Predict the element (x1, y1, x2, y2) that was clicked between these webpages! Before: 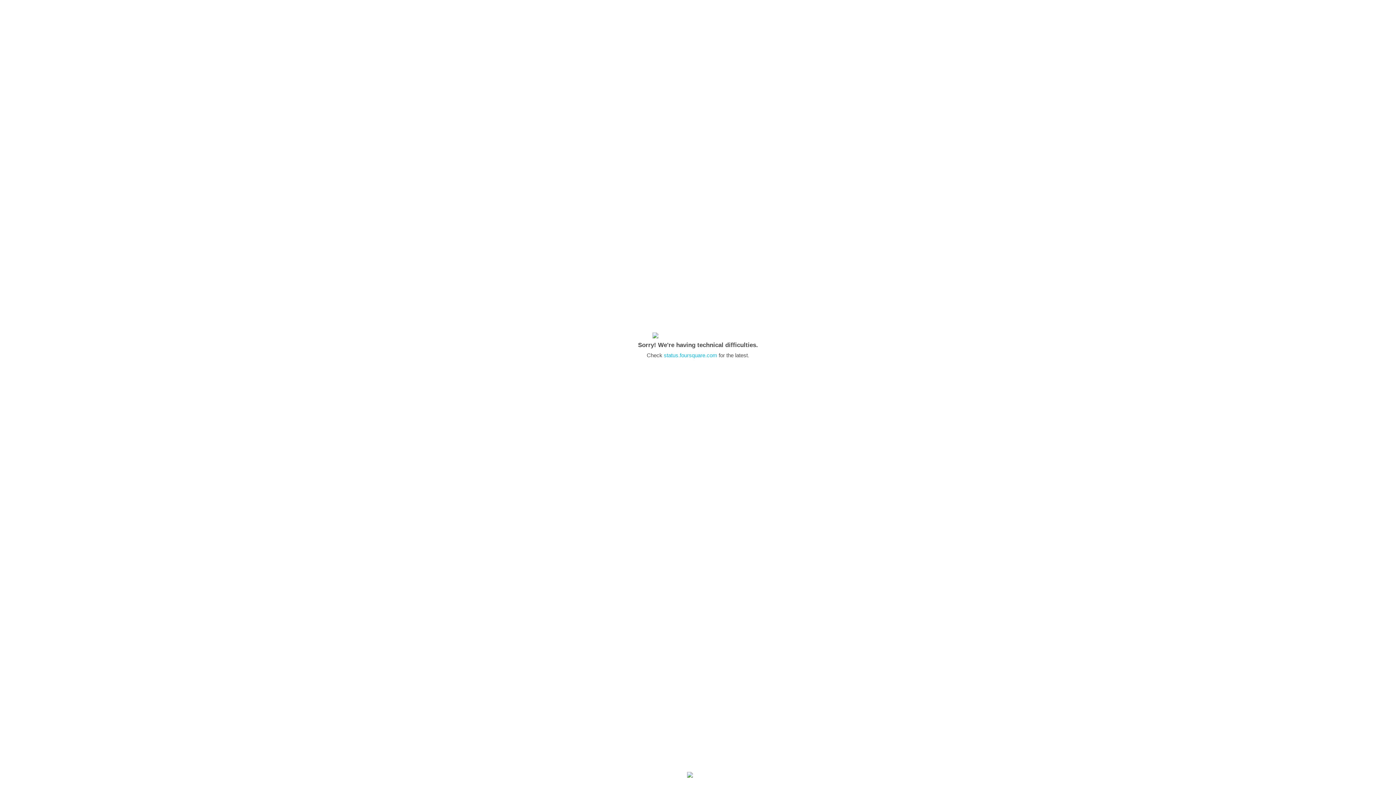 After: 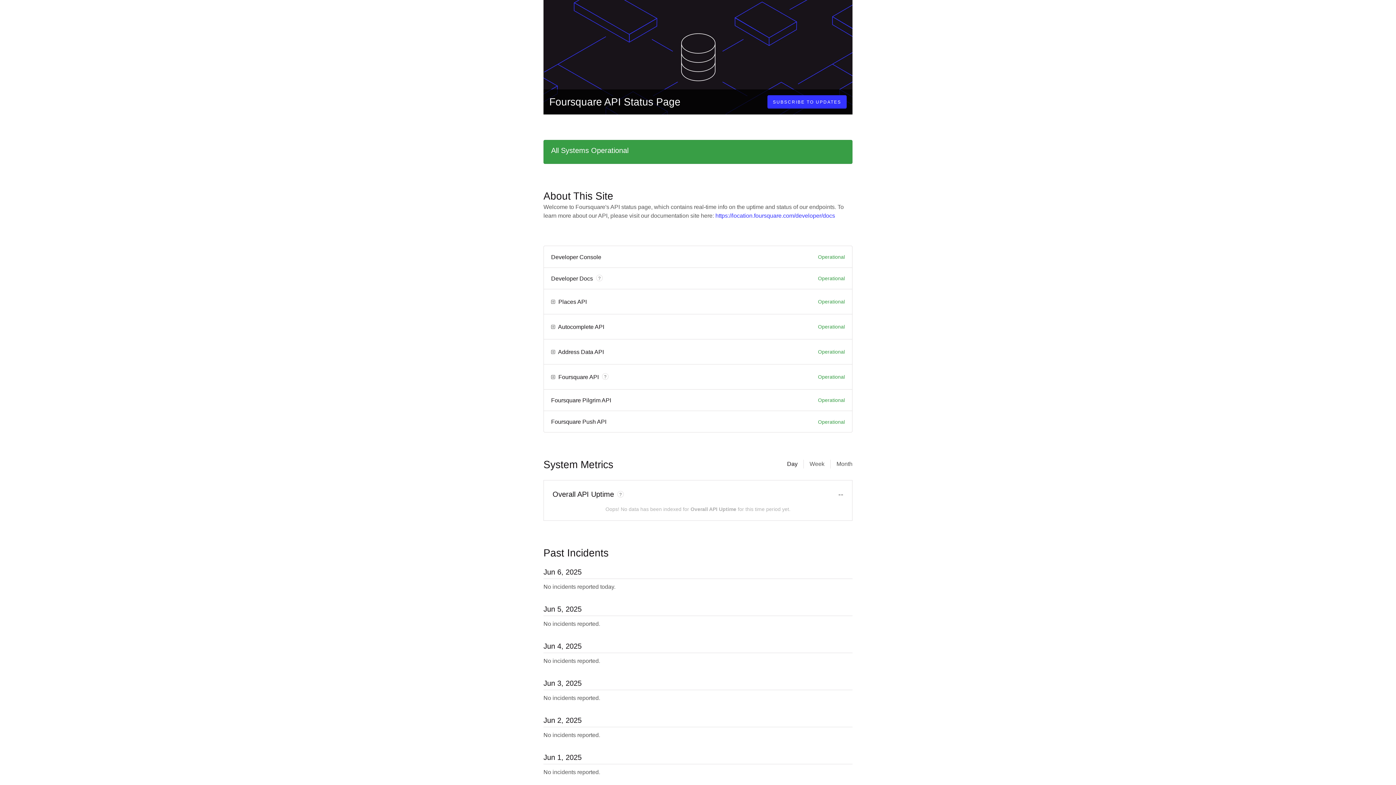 Action: label: status.foursquare.com bbox: (664, 352, 717, 358)